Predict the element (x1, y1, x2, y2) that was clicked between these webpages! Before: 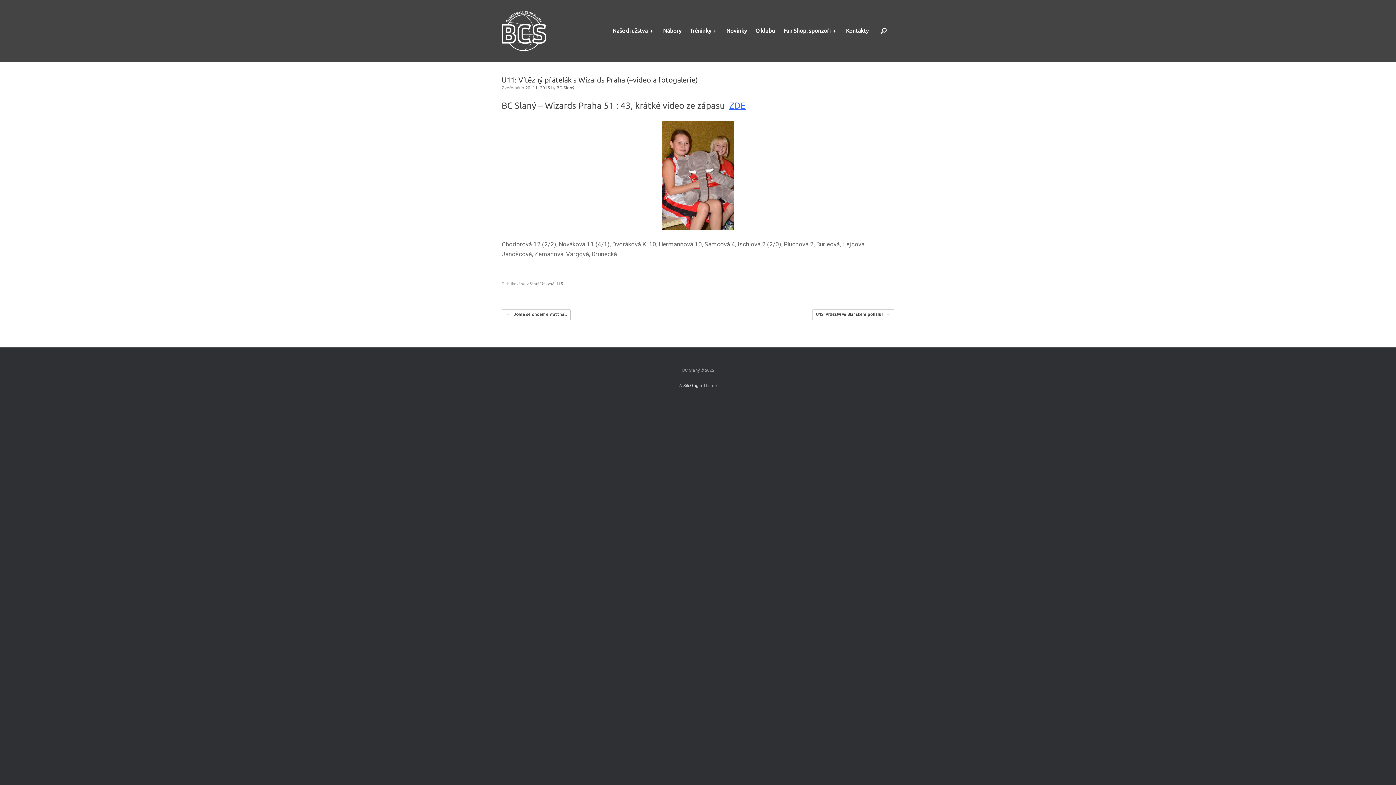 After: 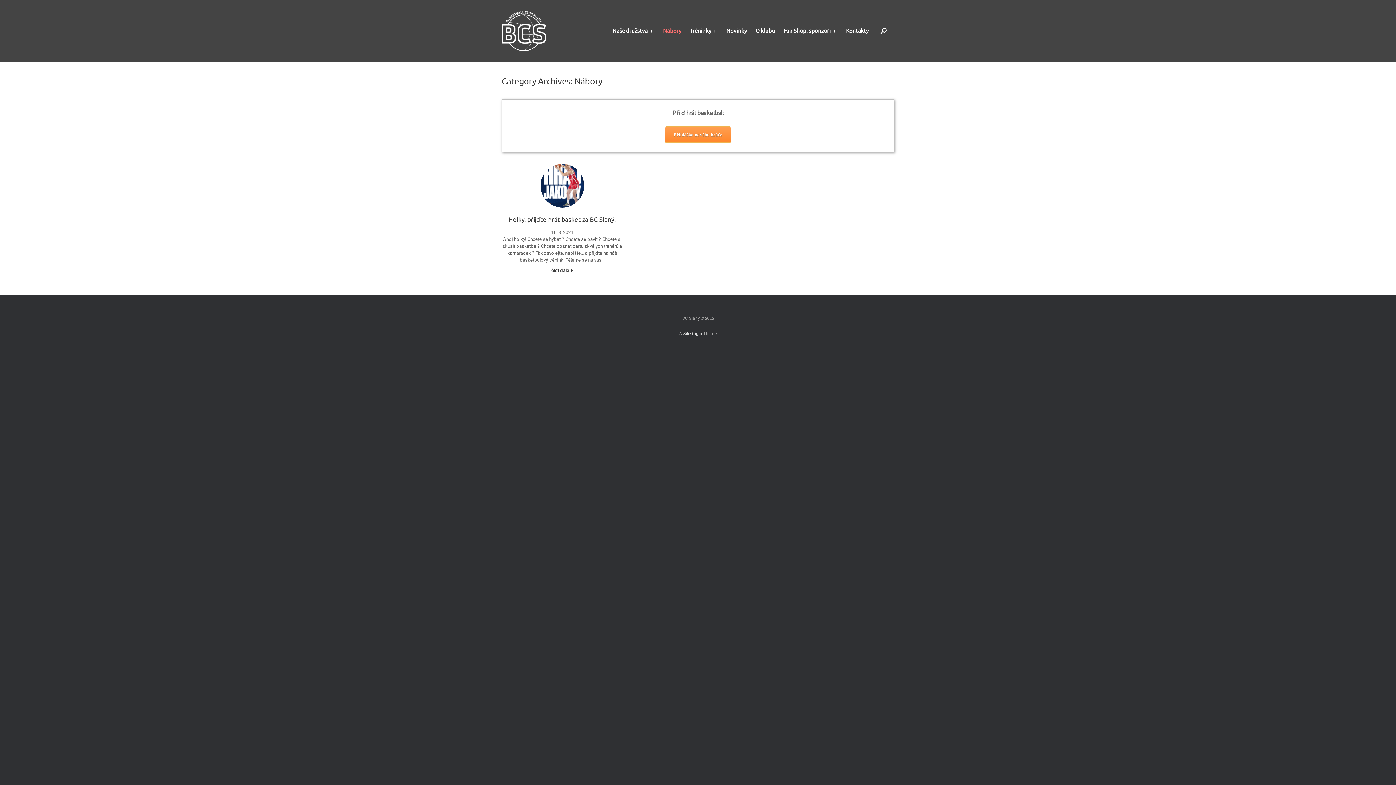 Action: label: Nábory bbox: (658, 20, 685, 40)